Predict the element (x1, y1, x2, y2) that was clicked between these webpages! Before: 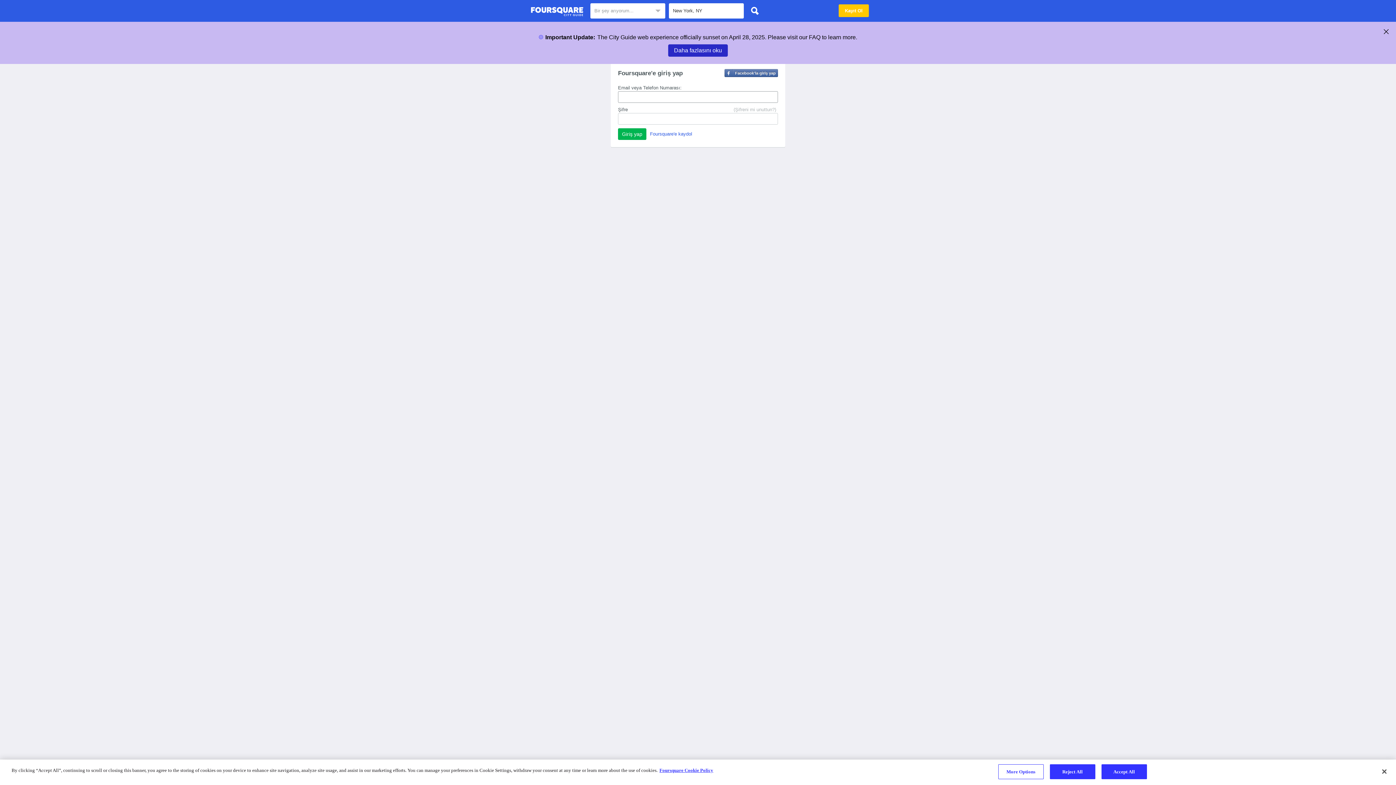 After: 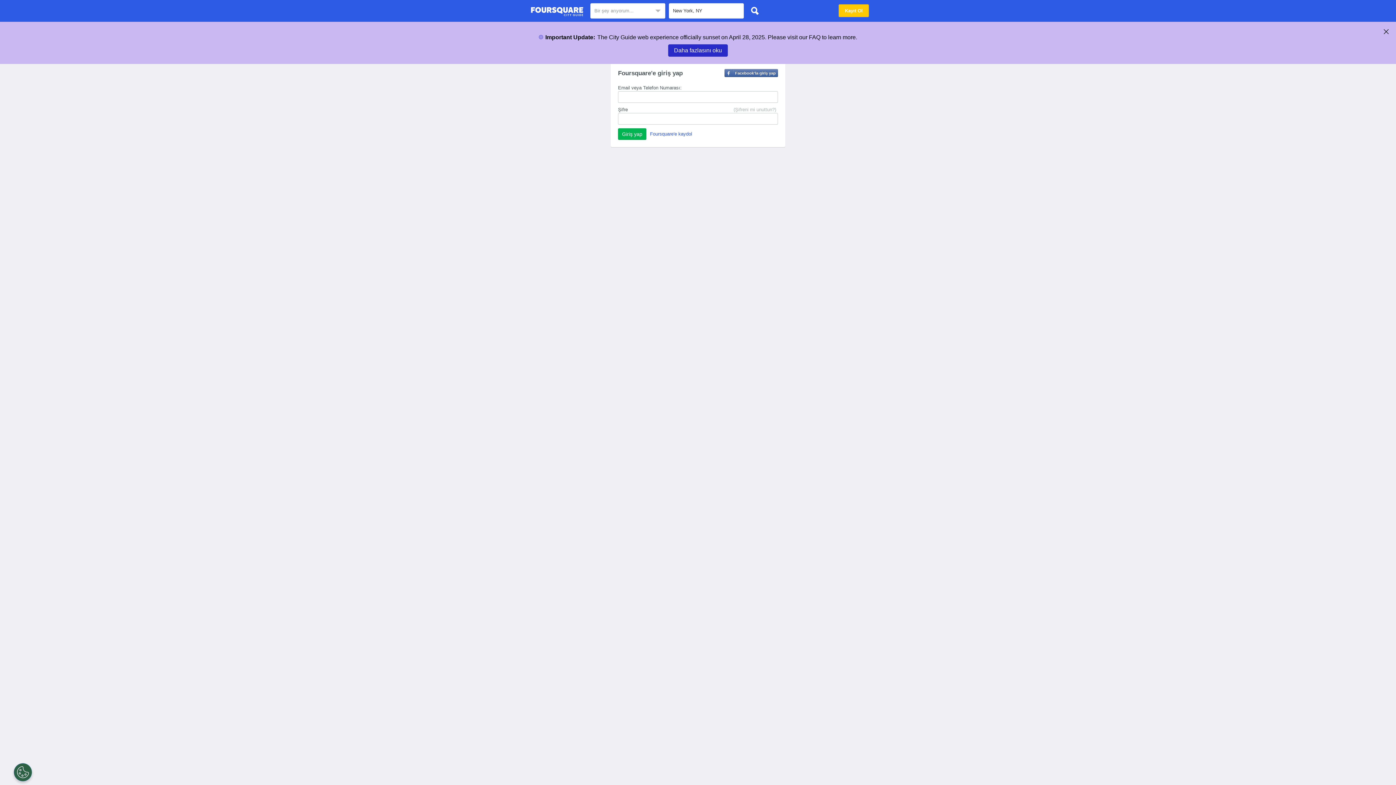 Action: label: Reject All bbox: (1050, 764, 1095, 779)